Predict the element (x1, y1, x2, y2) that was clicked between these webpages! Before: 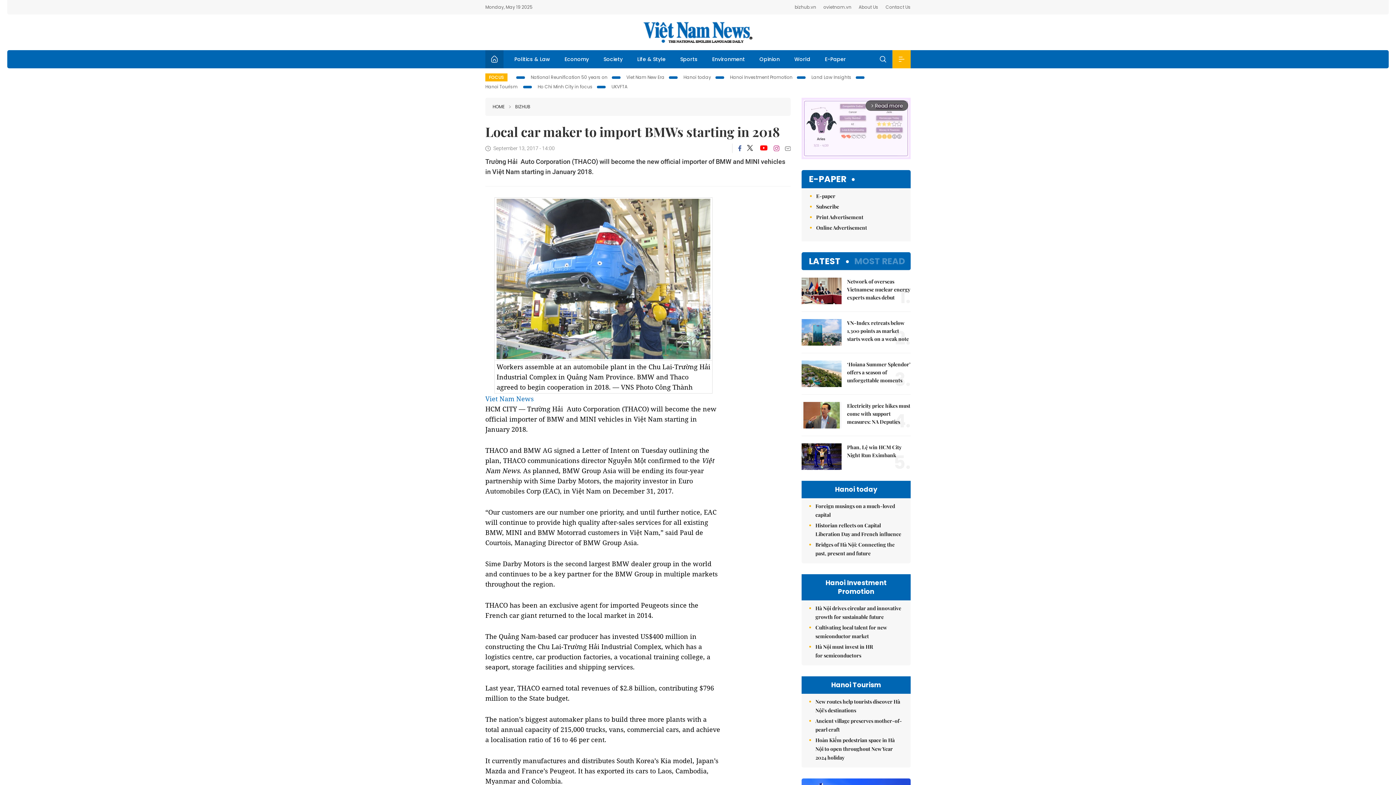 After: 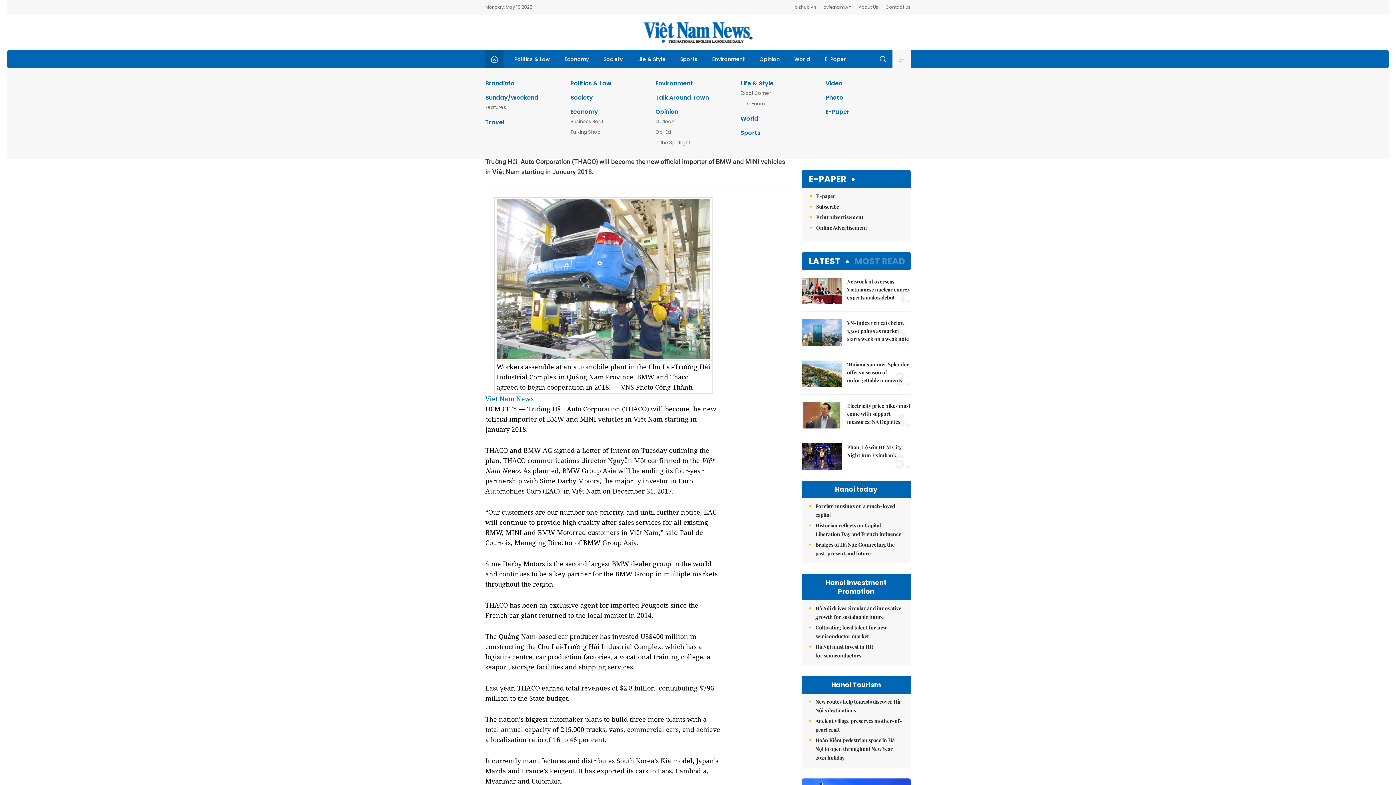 Action: bbox: (892, 50, 910, 68)